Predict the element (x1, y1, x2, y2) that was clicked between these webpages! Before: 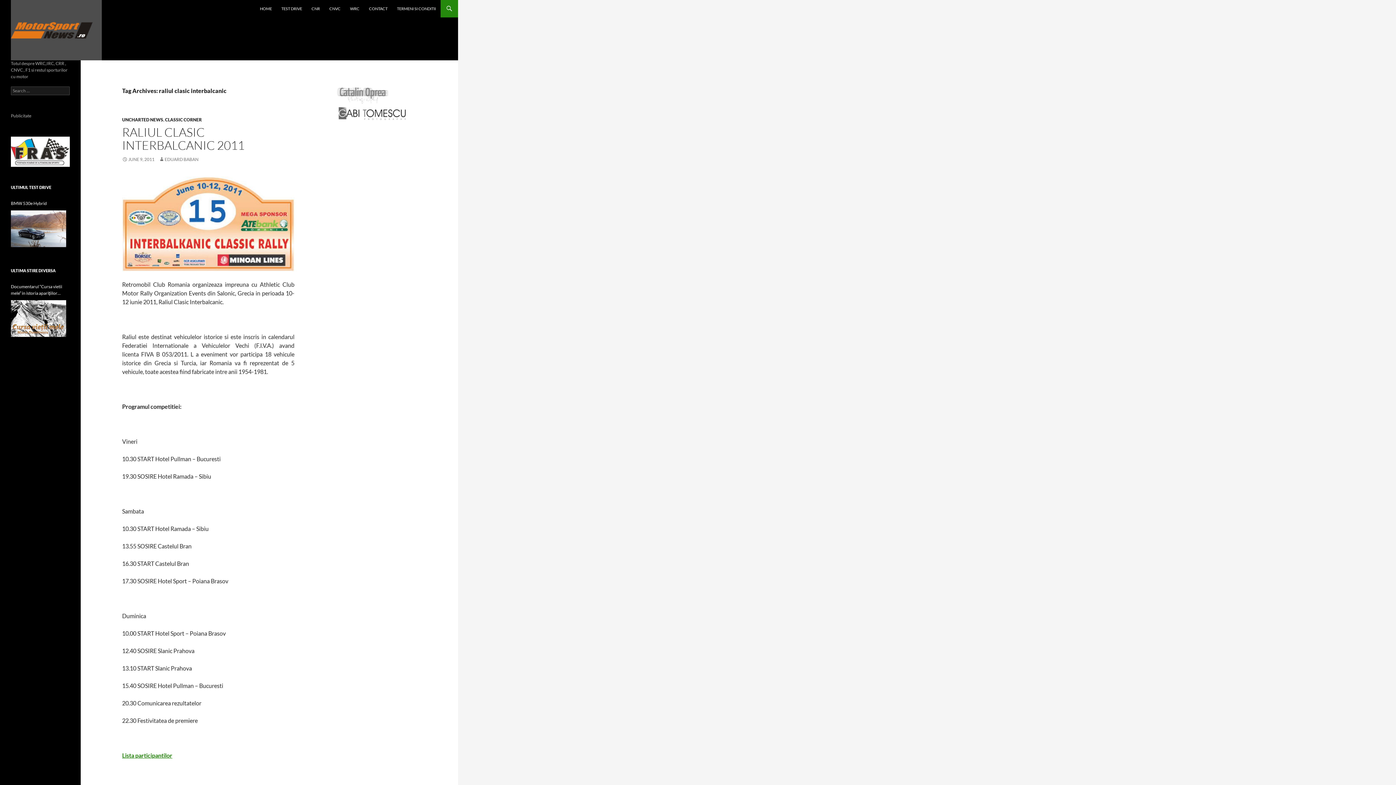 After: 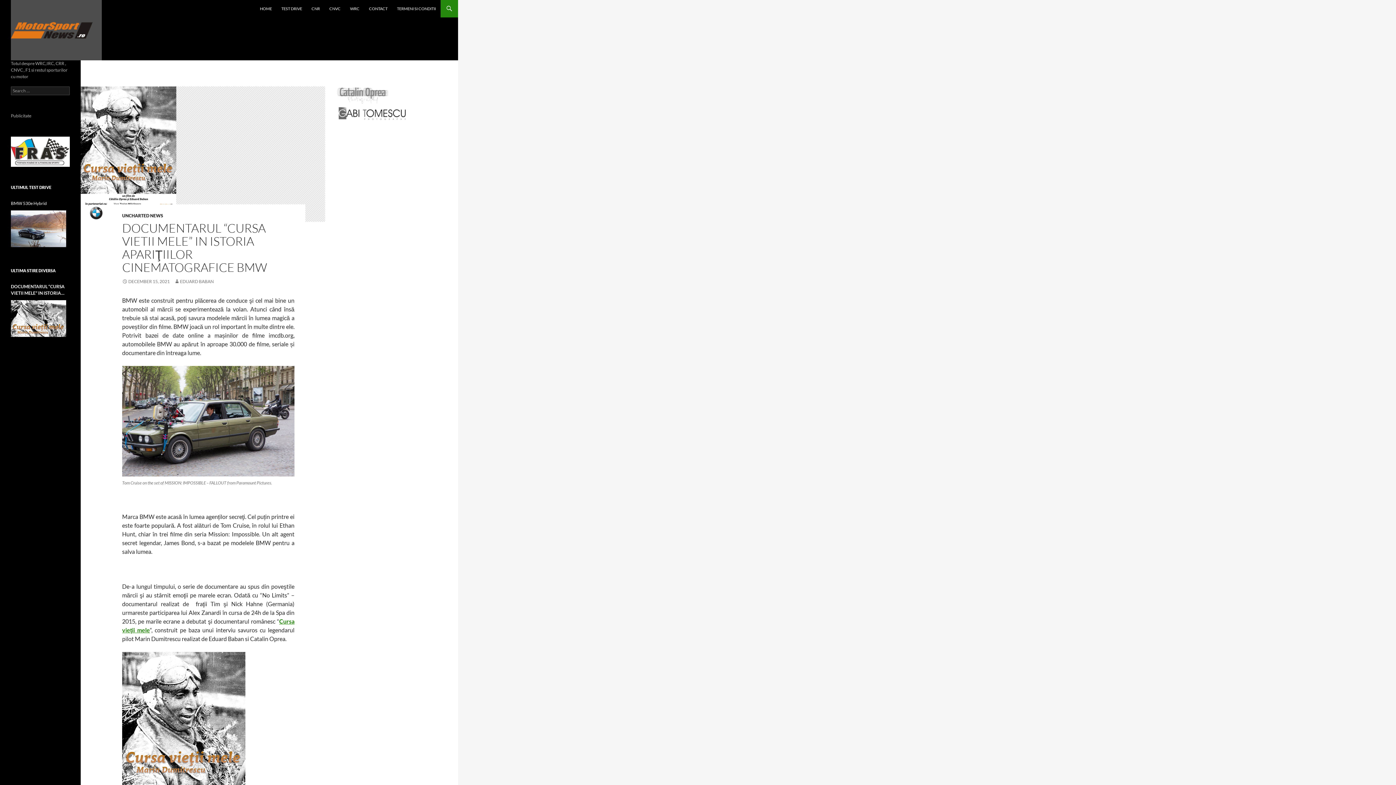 Action: bbox: (10, 300, 66, 337)